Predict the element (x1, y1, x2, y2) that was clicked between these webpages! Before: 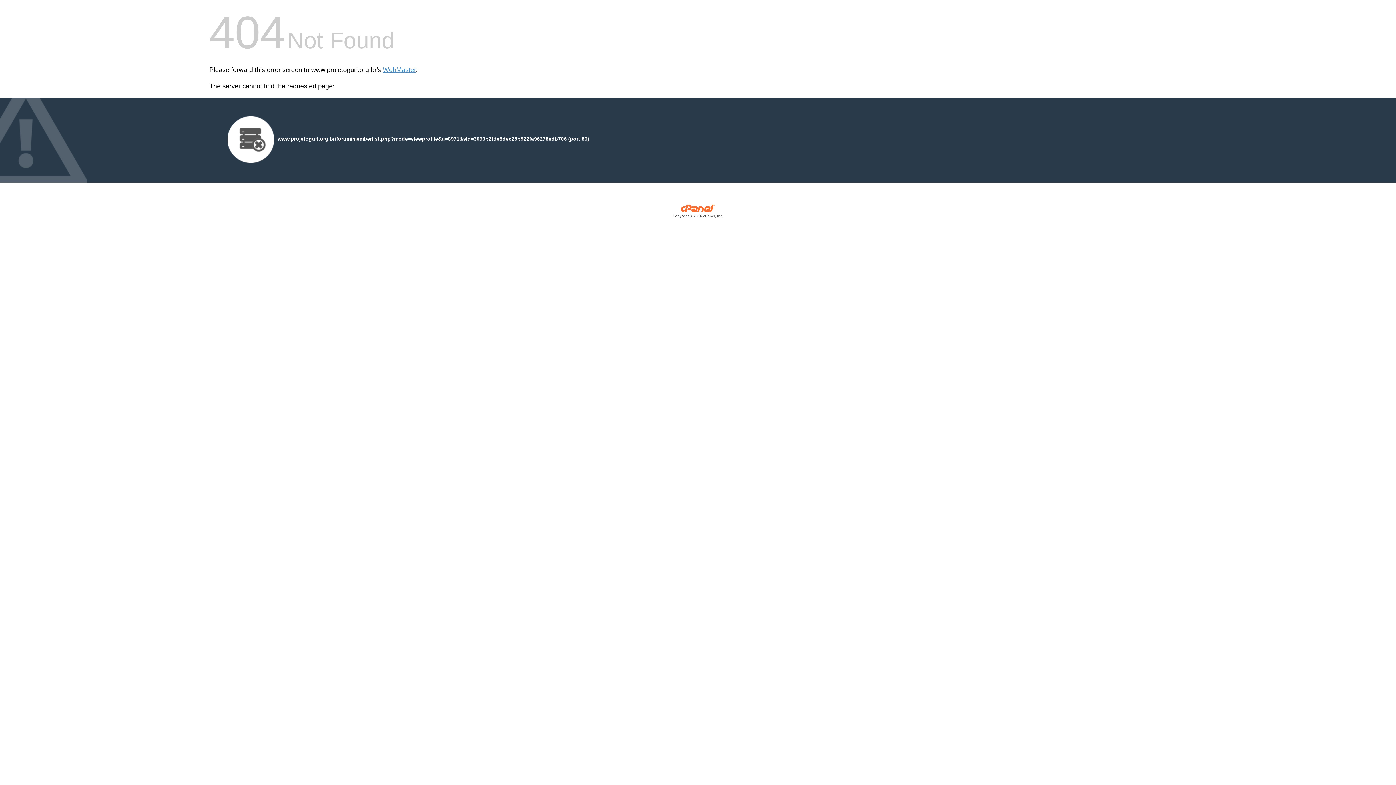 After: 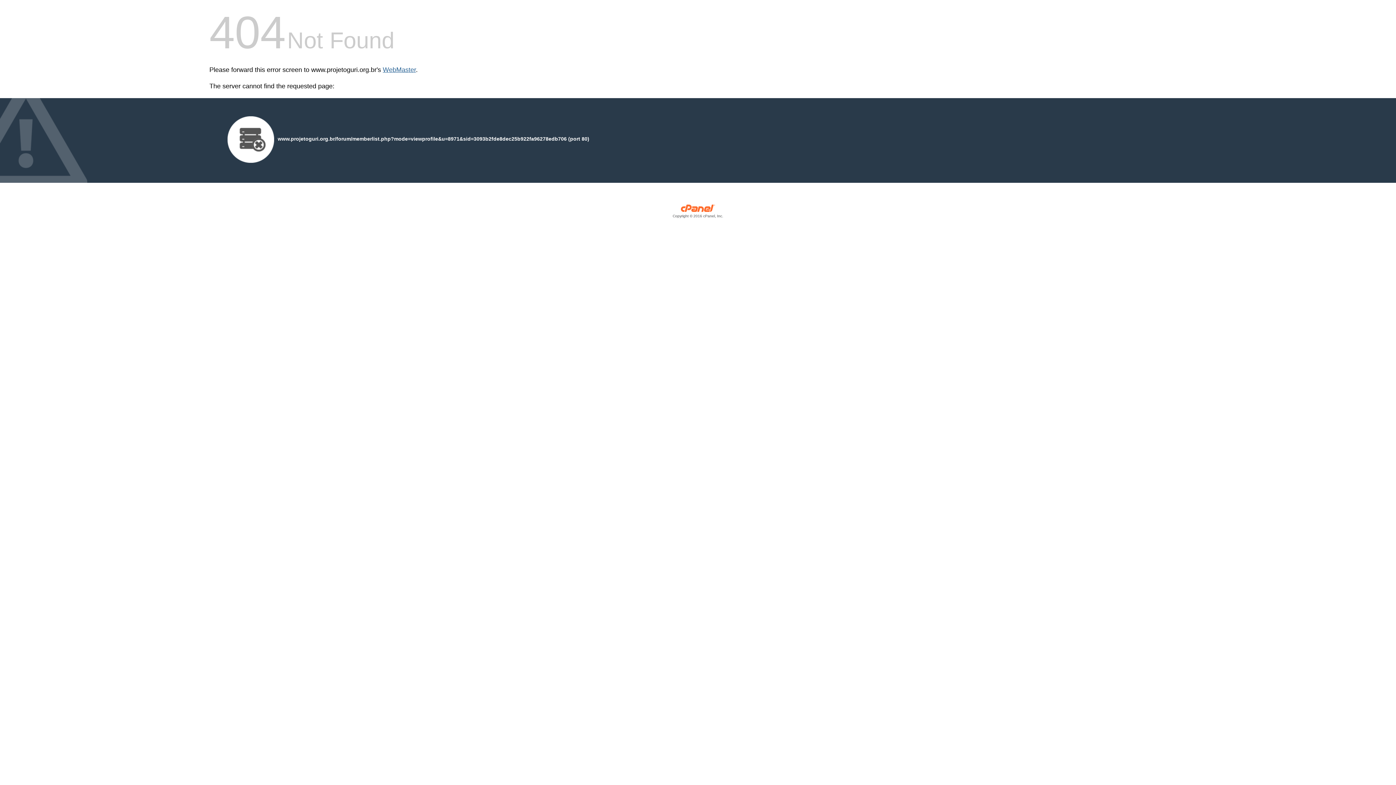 Action: label: WebMaster bbox: (382, 66, 416, 73)